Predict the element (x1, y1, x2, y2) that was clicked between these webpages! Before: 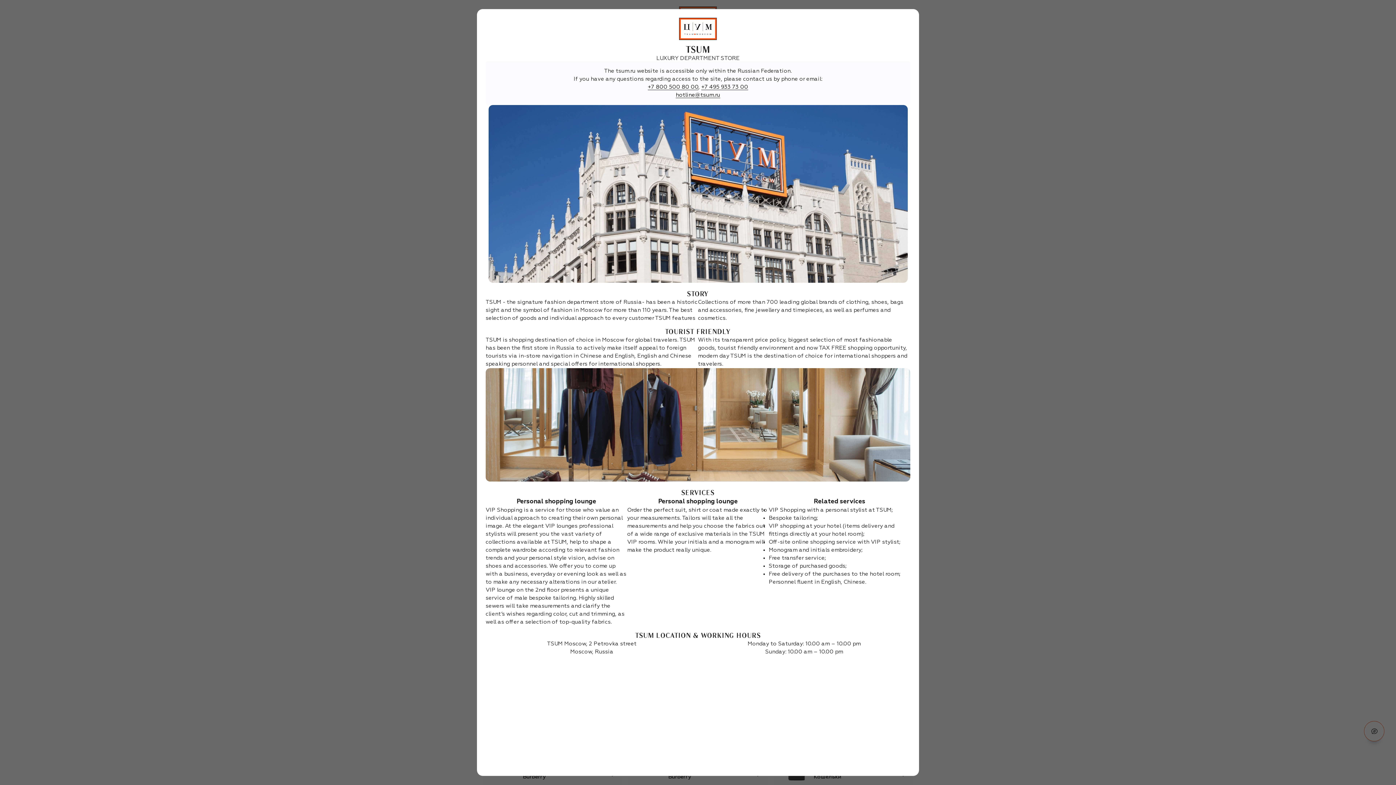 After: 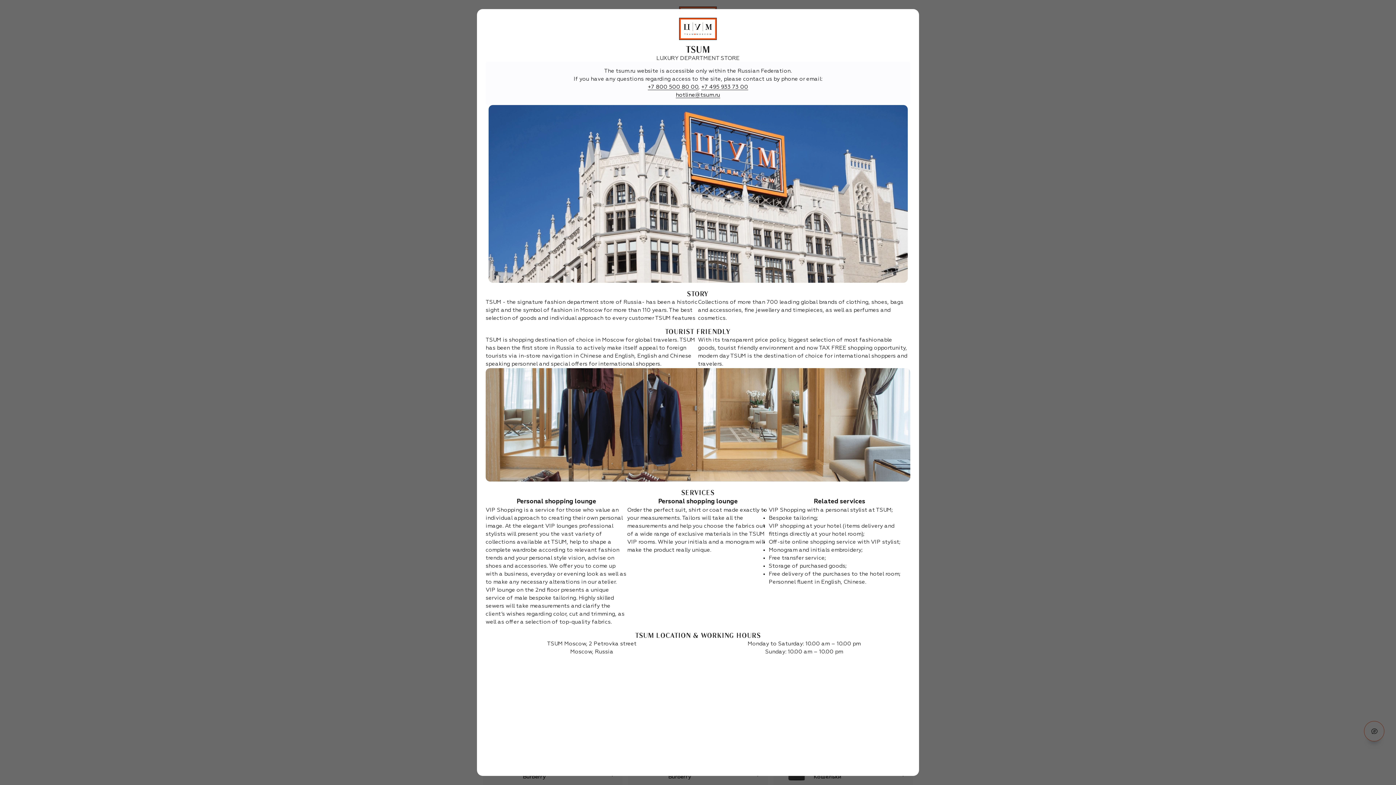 Action: bbox: (701, 84, 748, 90) label: +7 495 933 73 00